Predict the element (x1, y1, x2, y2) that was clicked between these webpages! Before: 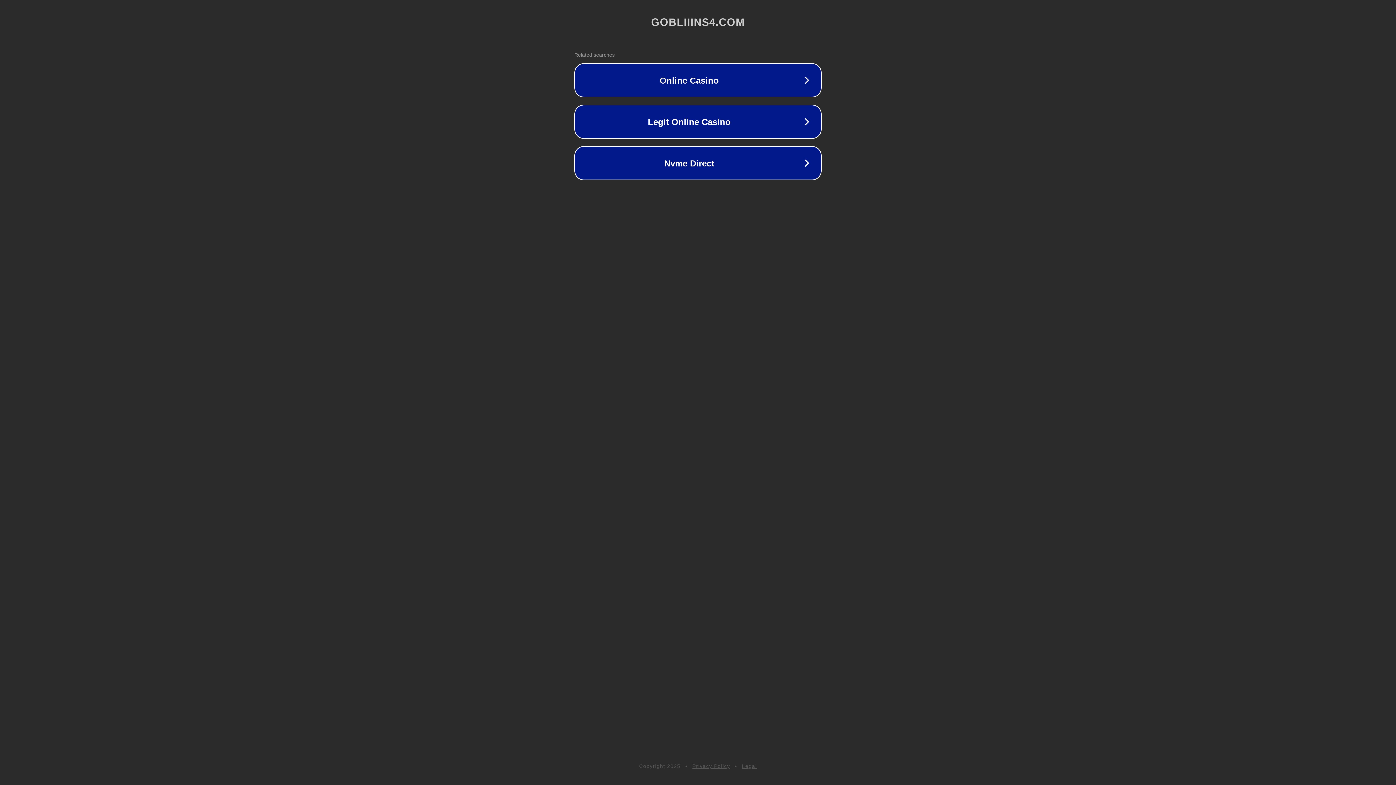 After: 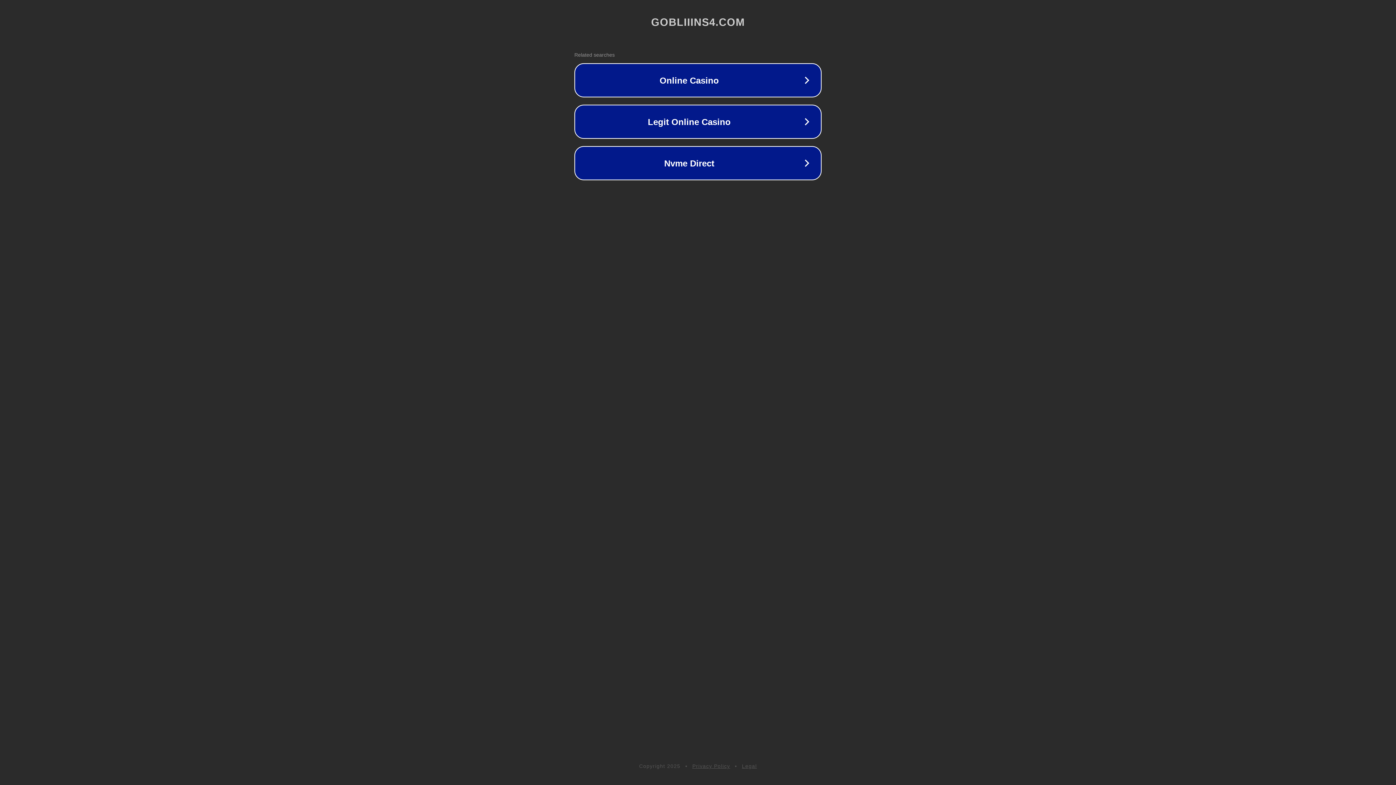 Action: bbox: (742, 763, 757, 769) label: Legal